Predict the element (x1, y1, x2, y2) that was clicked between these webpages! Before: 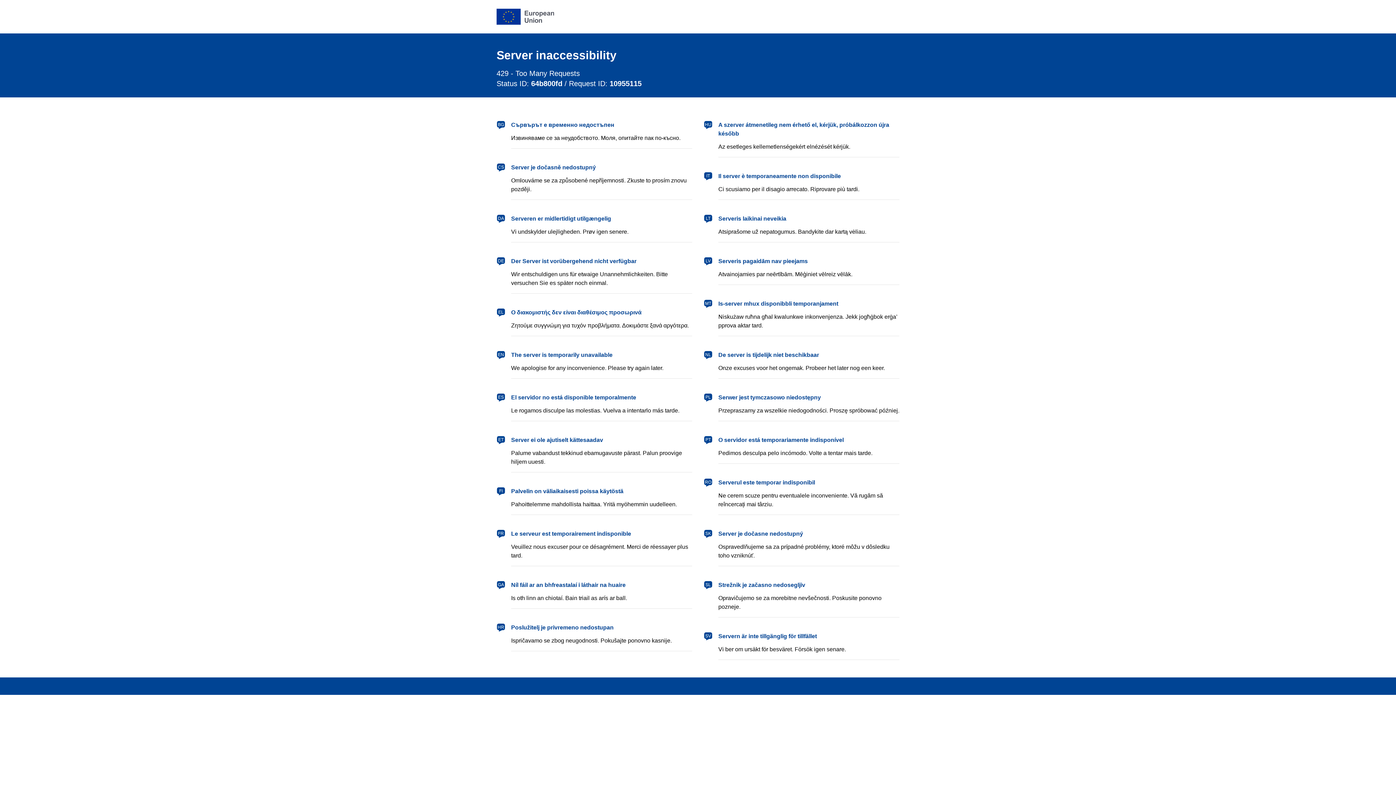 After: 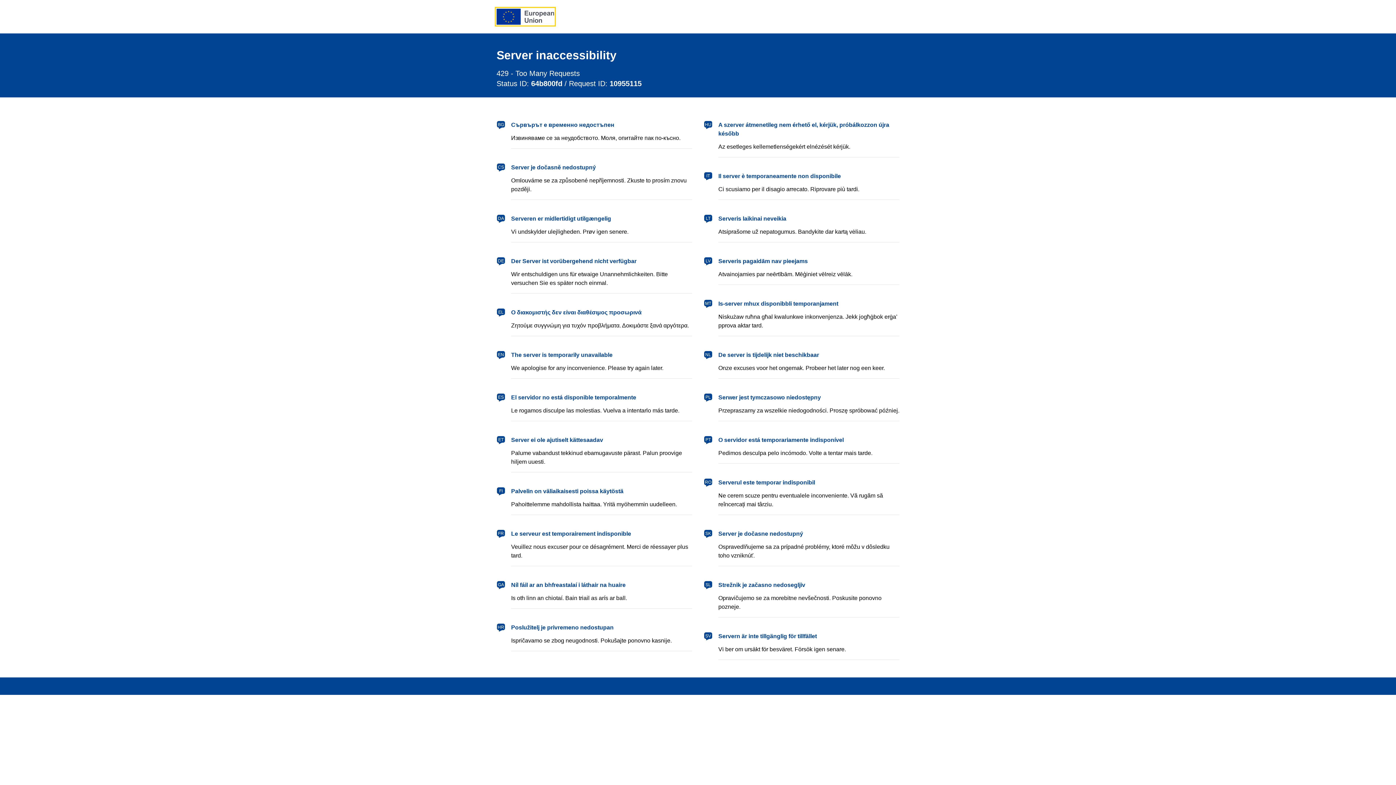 Action: bbox: (496, 8, 554, 24) label: European Union